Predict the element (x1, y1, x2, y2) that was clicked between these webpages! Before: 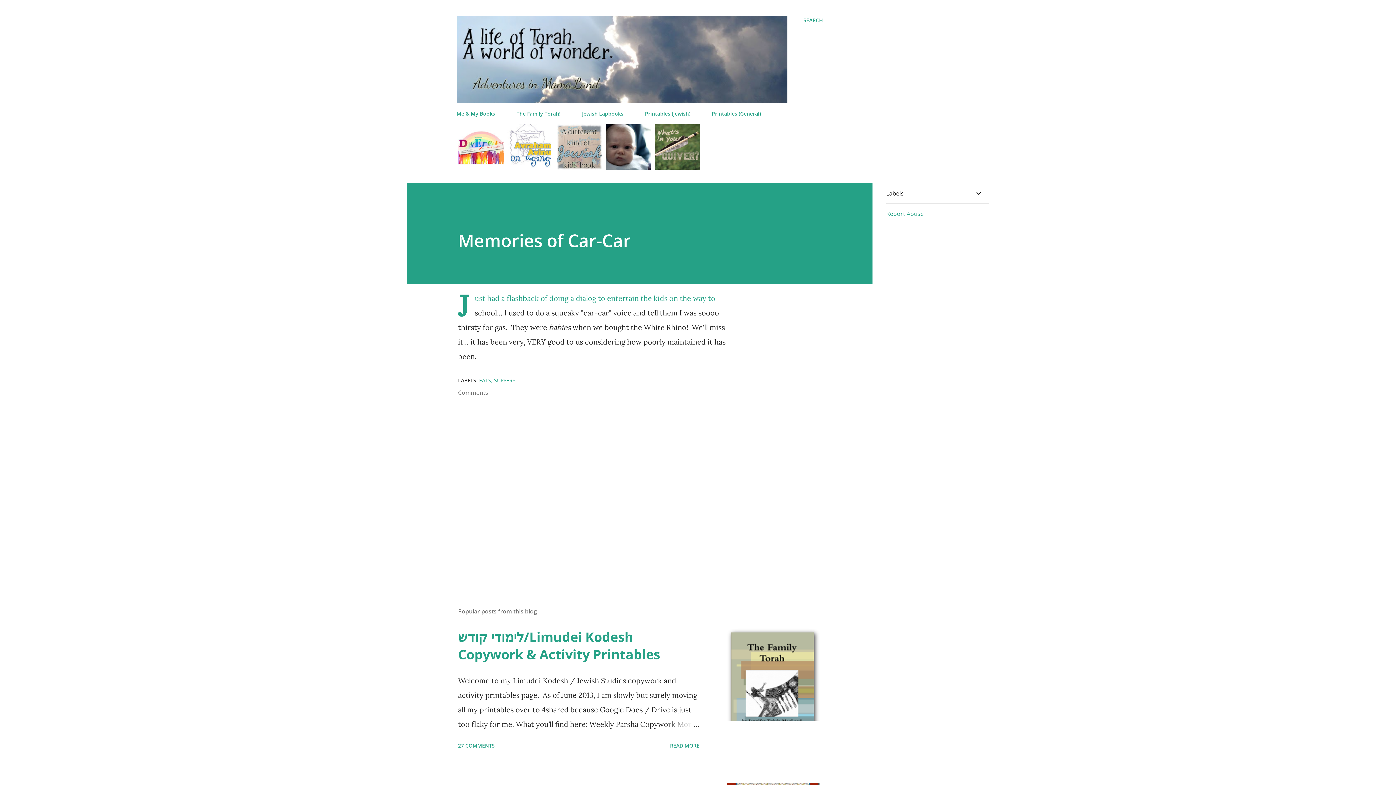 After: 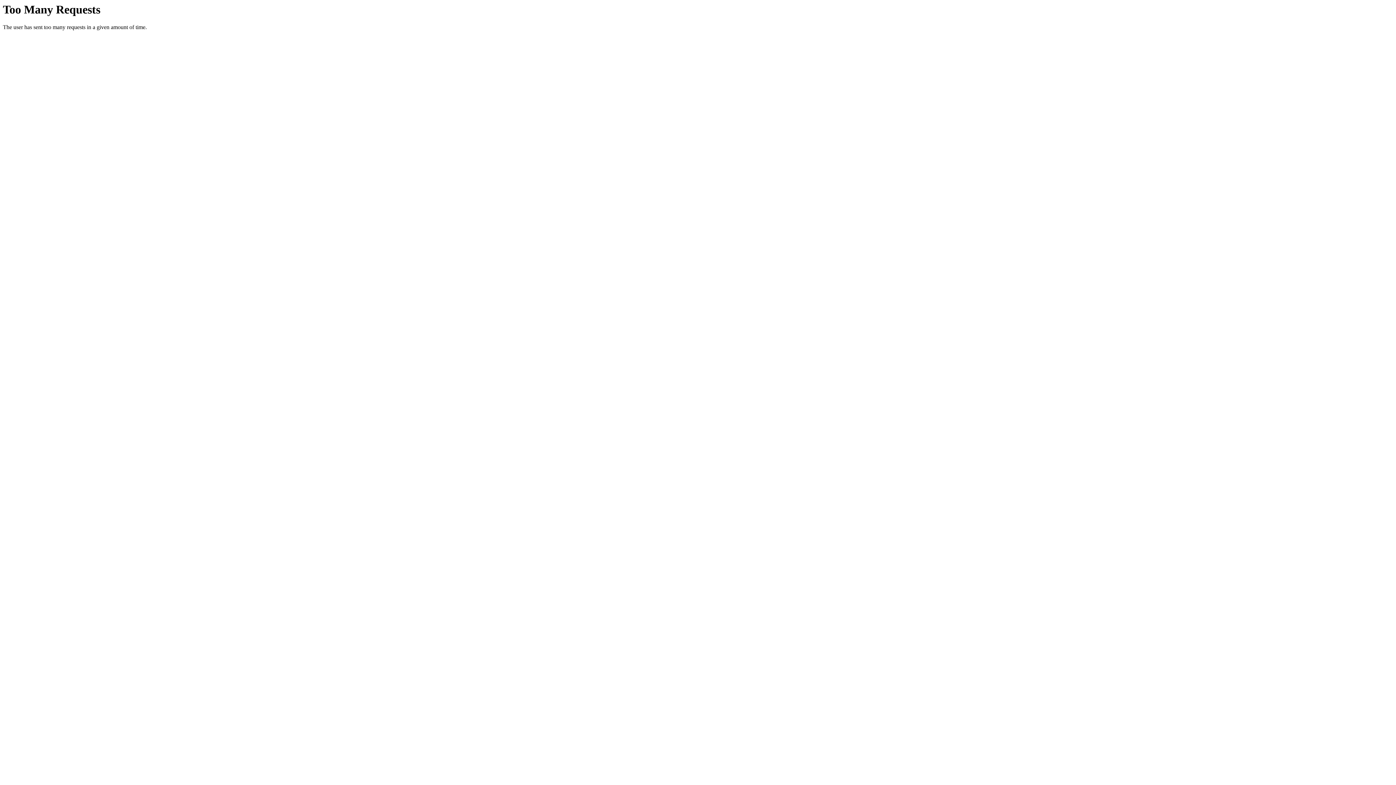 Action: bbox: (456, 105, 499, 121) label: Me & My Books